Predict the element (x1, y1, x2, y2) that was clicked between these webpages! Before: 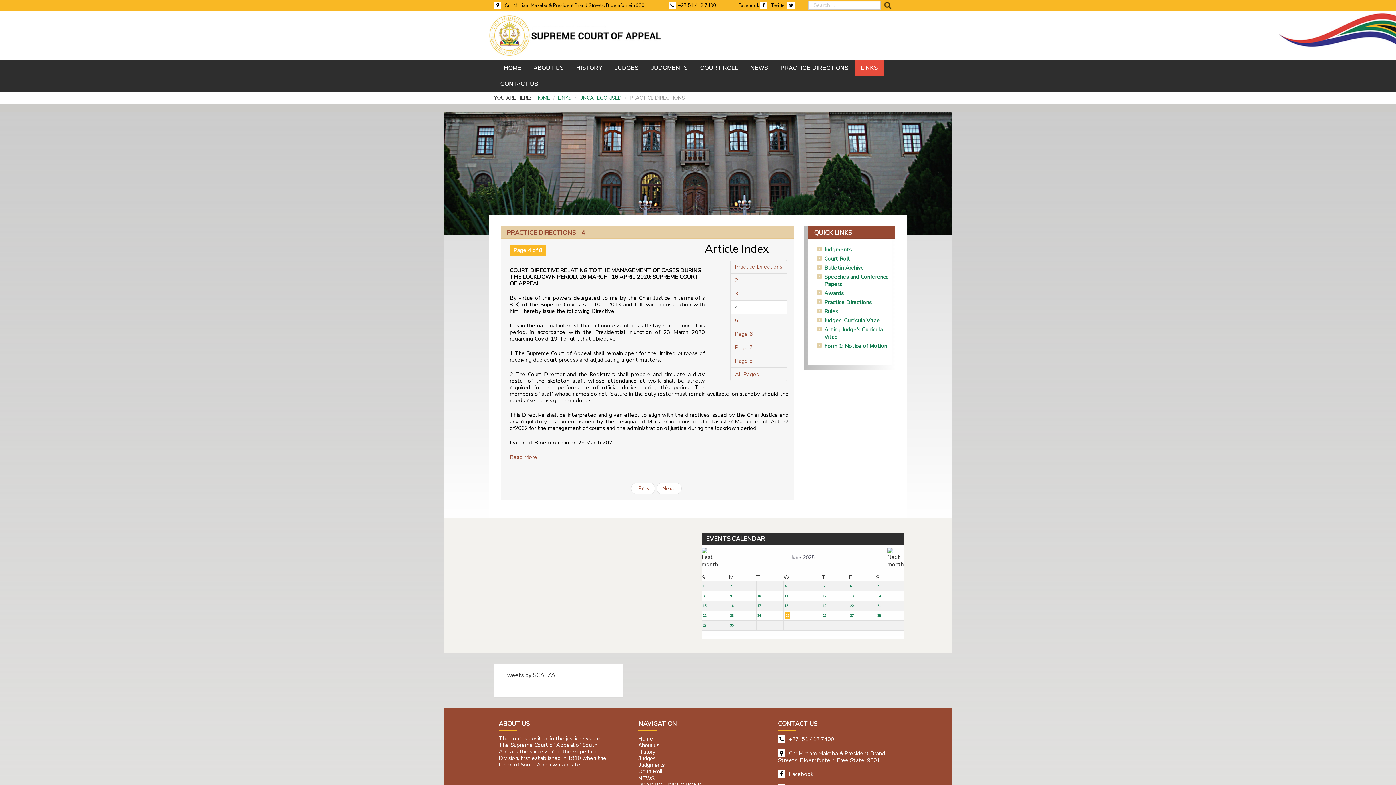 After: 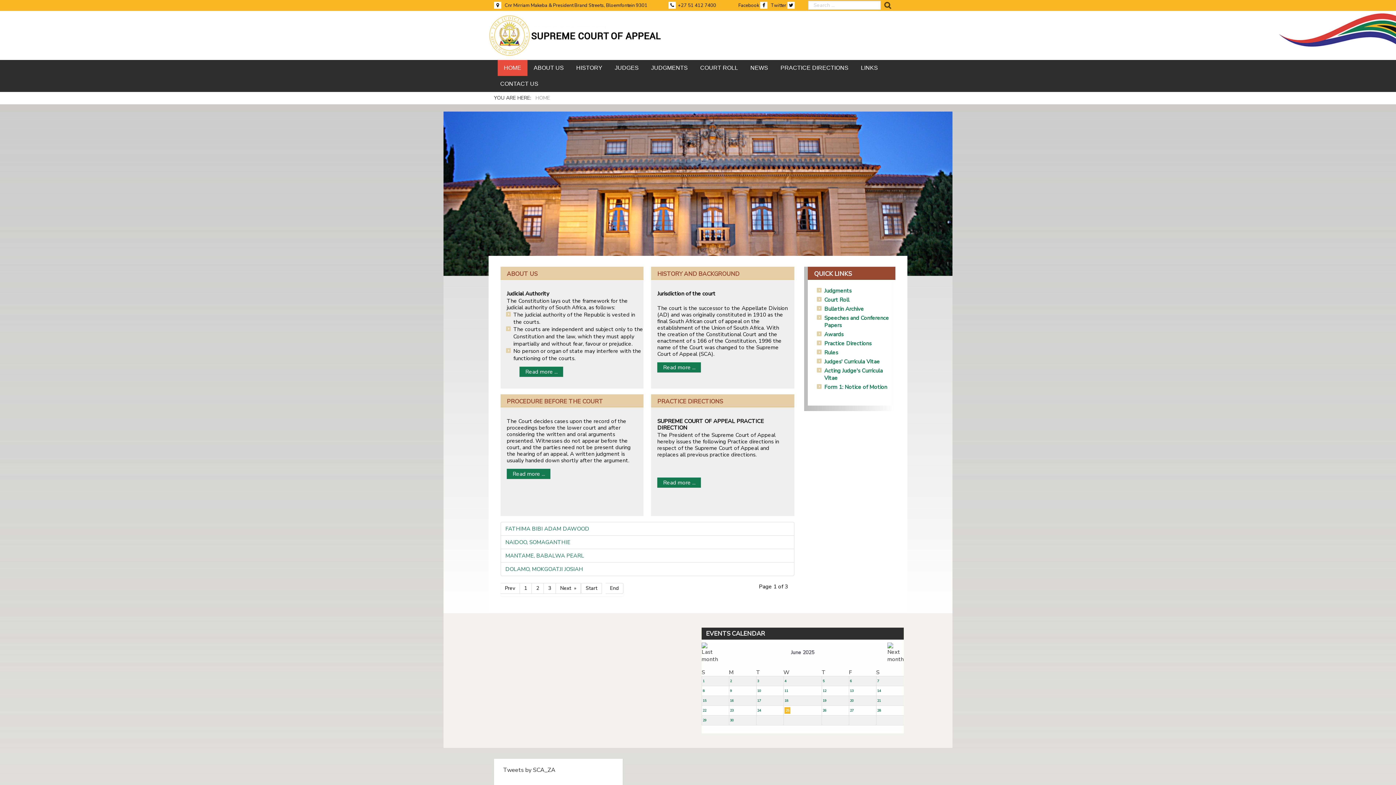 Action: bbox: (497, 59, 527, 75) label: HOME